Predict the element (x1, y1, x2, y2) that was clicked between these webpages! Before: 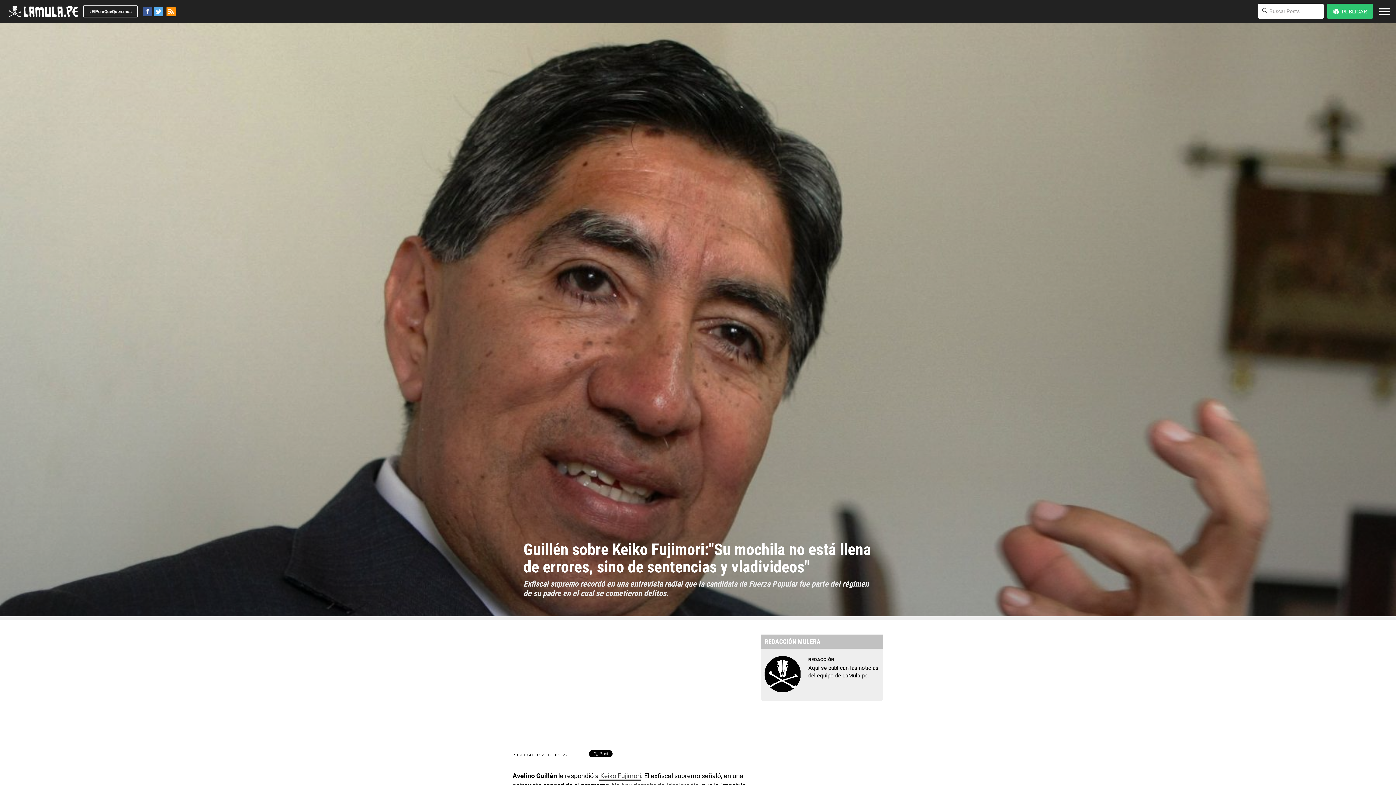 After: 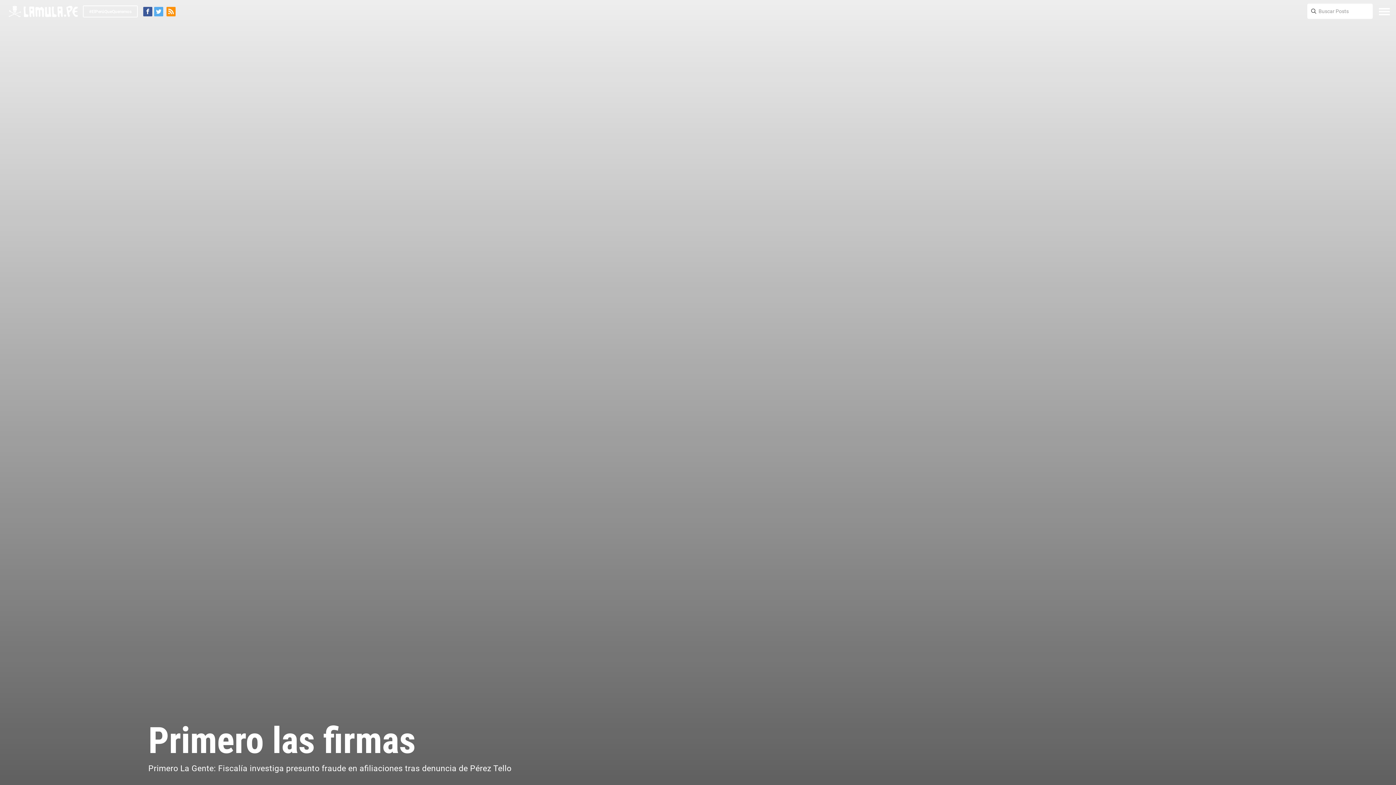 Action: bbox: (8, 5, 77, 17)